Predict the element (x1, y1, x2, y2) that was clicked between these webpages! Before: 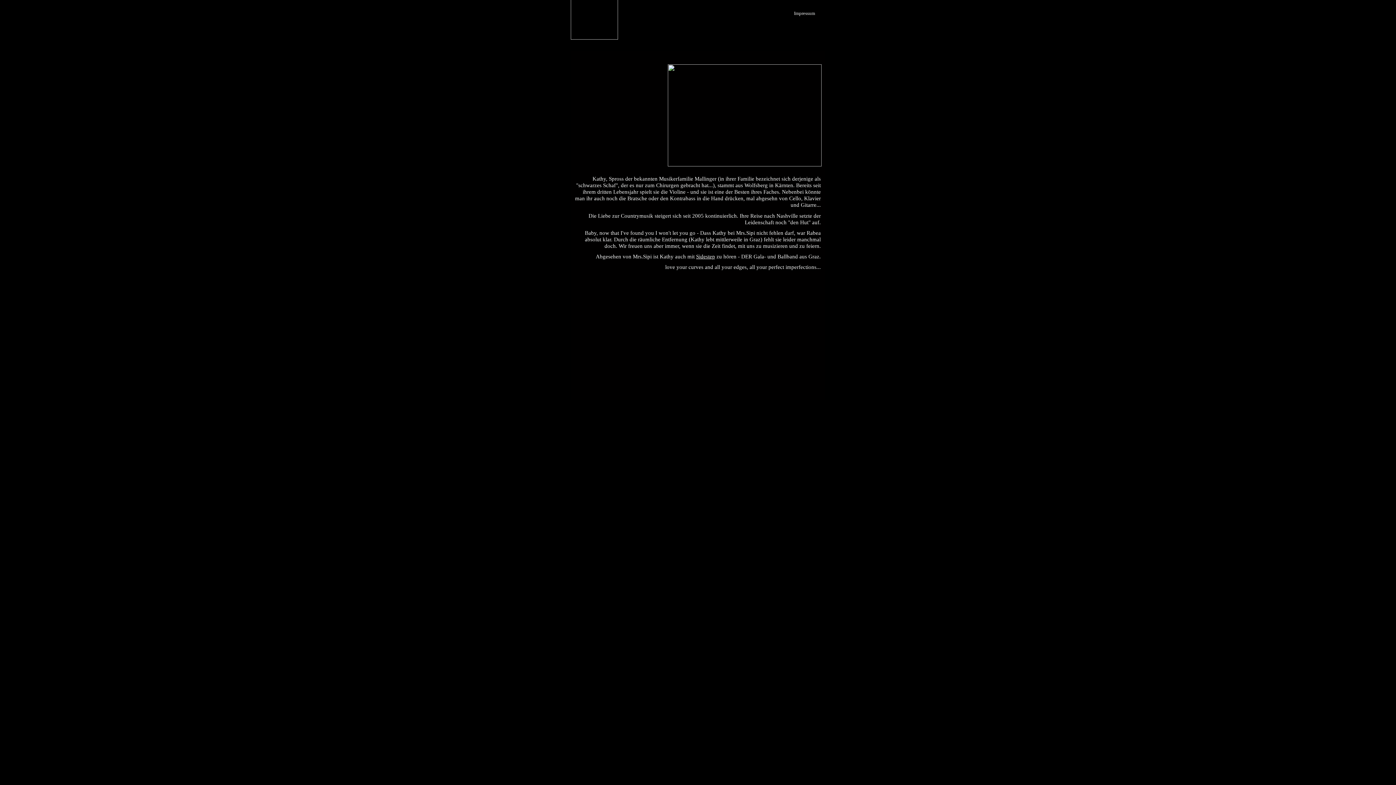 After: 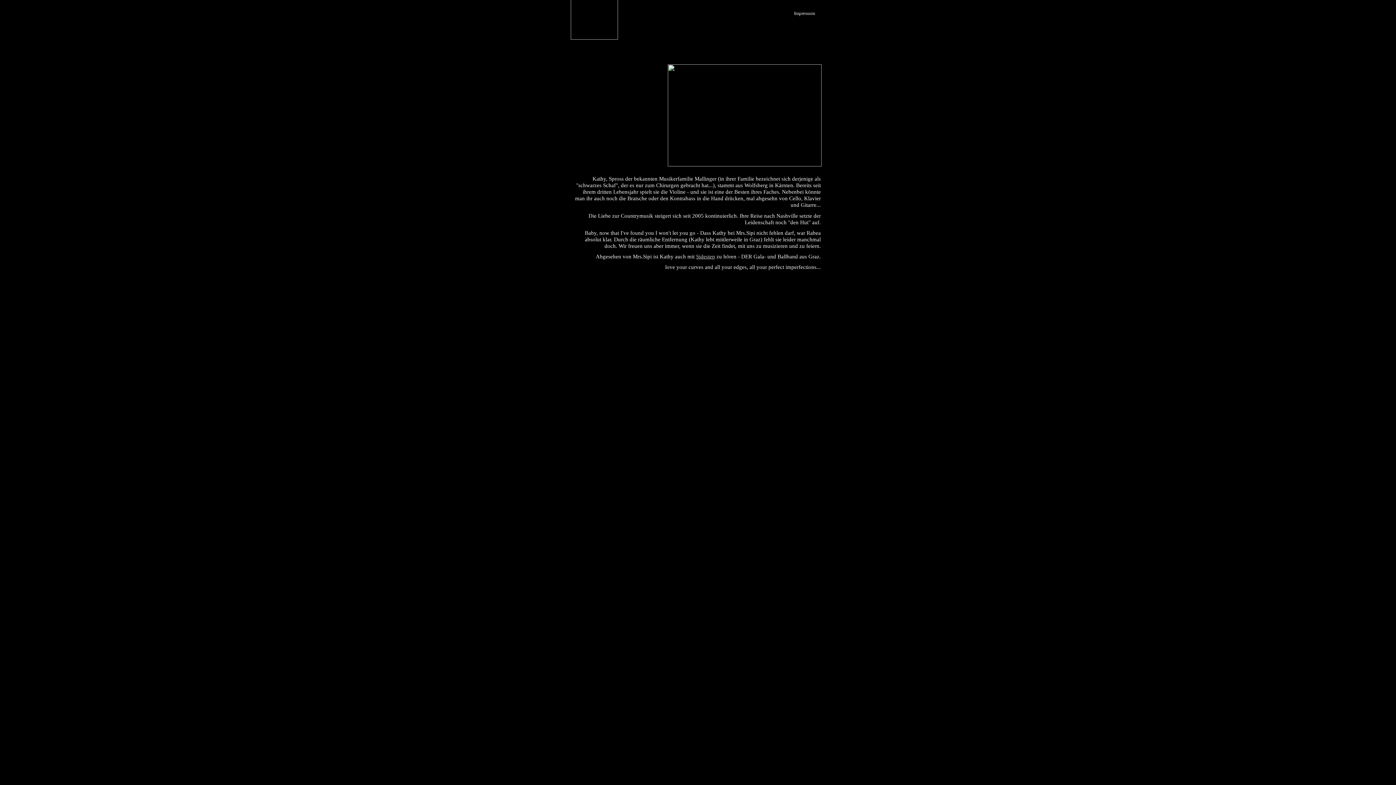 Action: label: Sidestep bbox: (696, 253, 715, 259)